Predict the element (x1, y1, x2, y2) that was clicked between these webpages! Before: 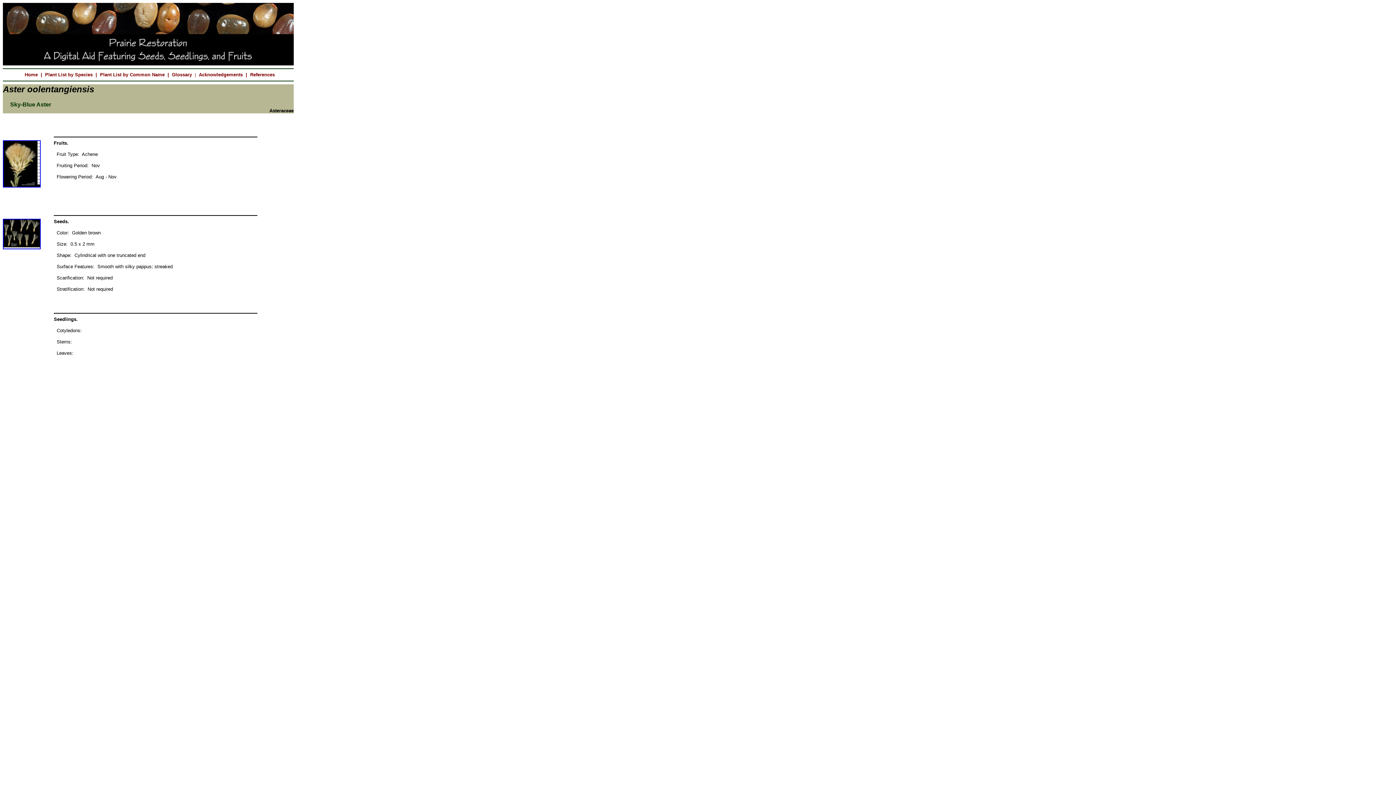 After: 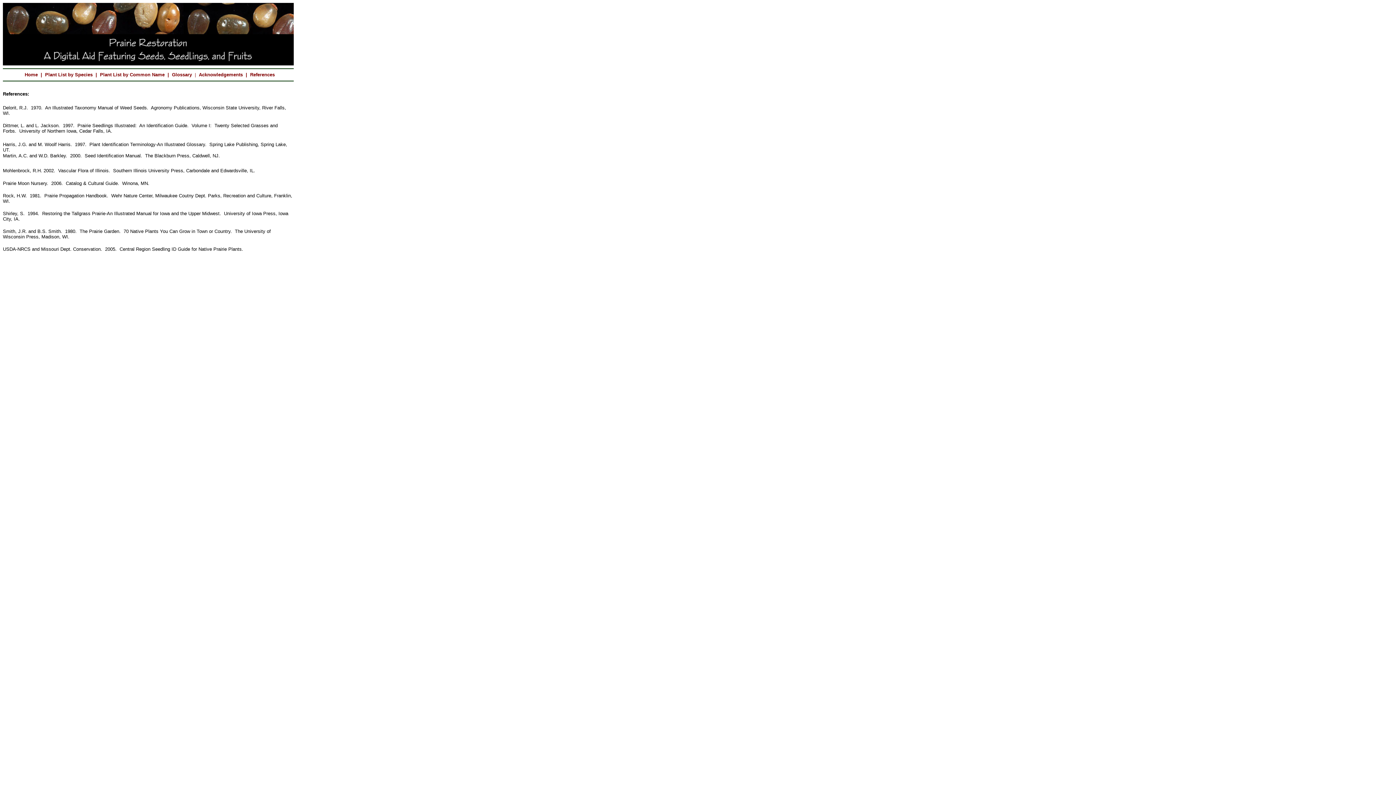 Action: label: References bbox: (250, 72, 274, 77)